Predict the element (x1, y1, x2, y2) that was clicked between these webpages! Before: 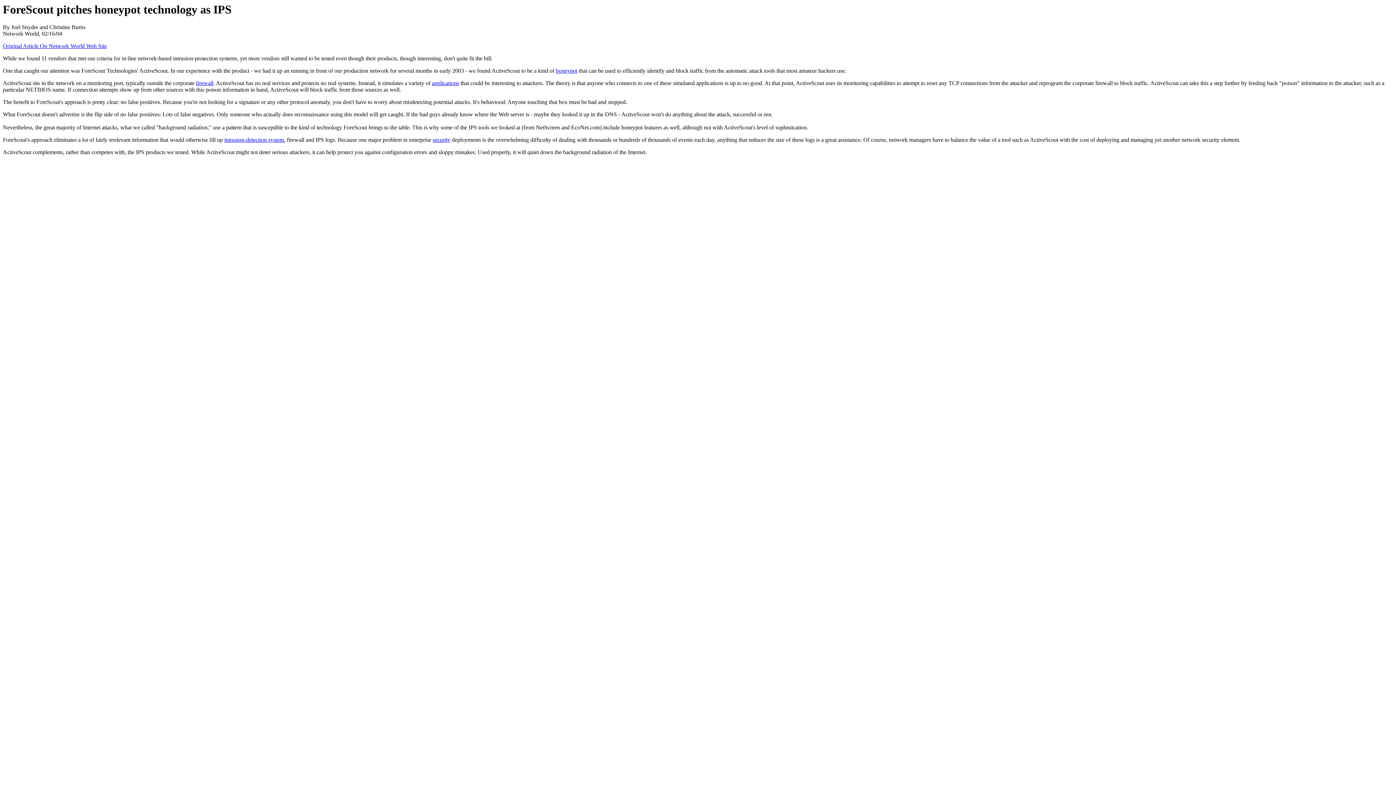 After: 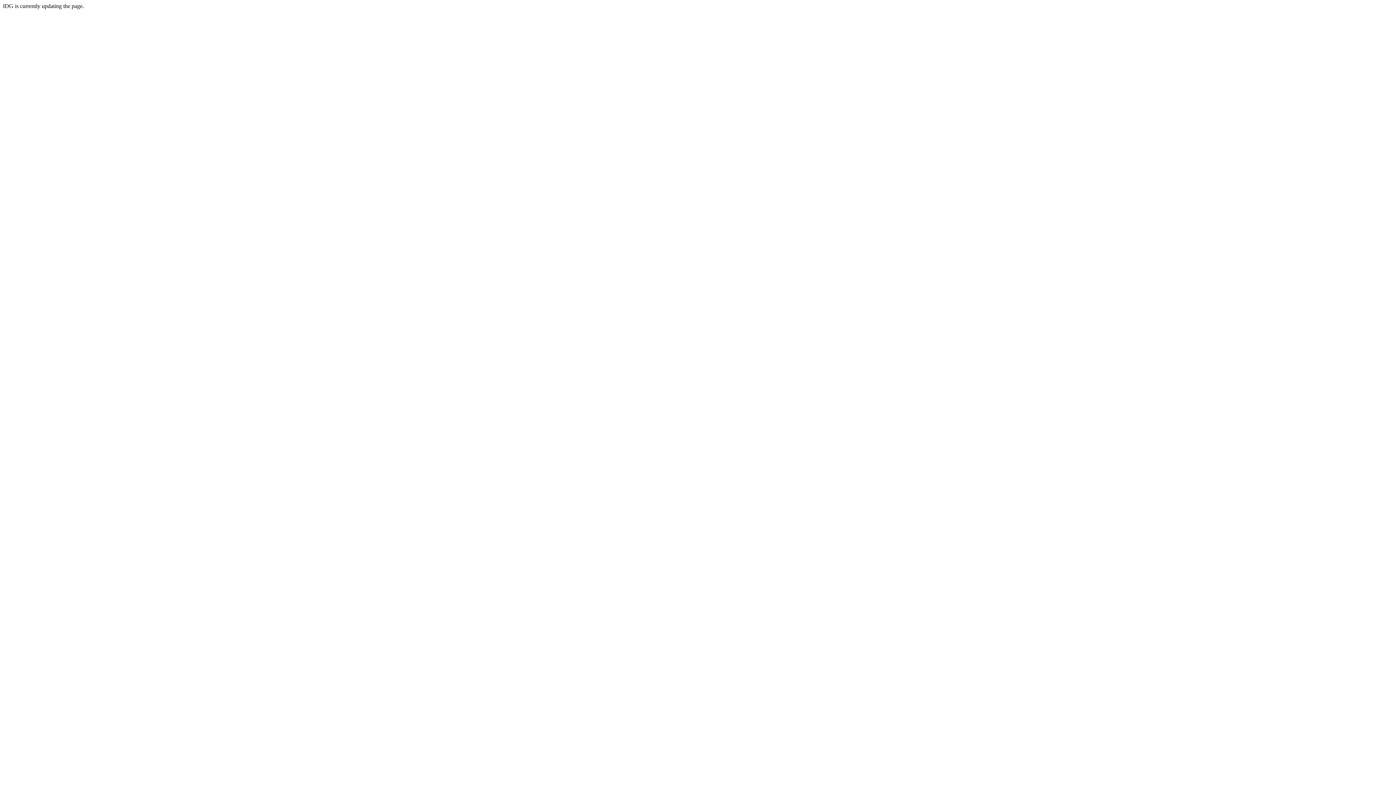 Action: label: intrusion-detection system bbox: (224, 136, 284, 143)